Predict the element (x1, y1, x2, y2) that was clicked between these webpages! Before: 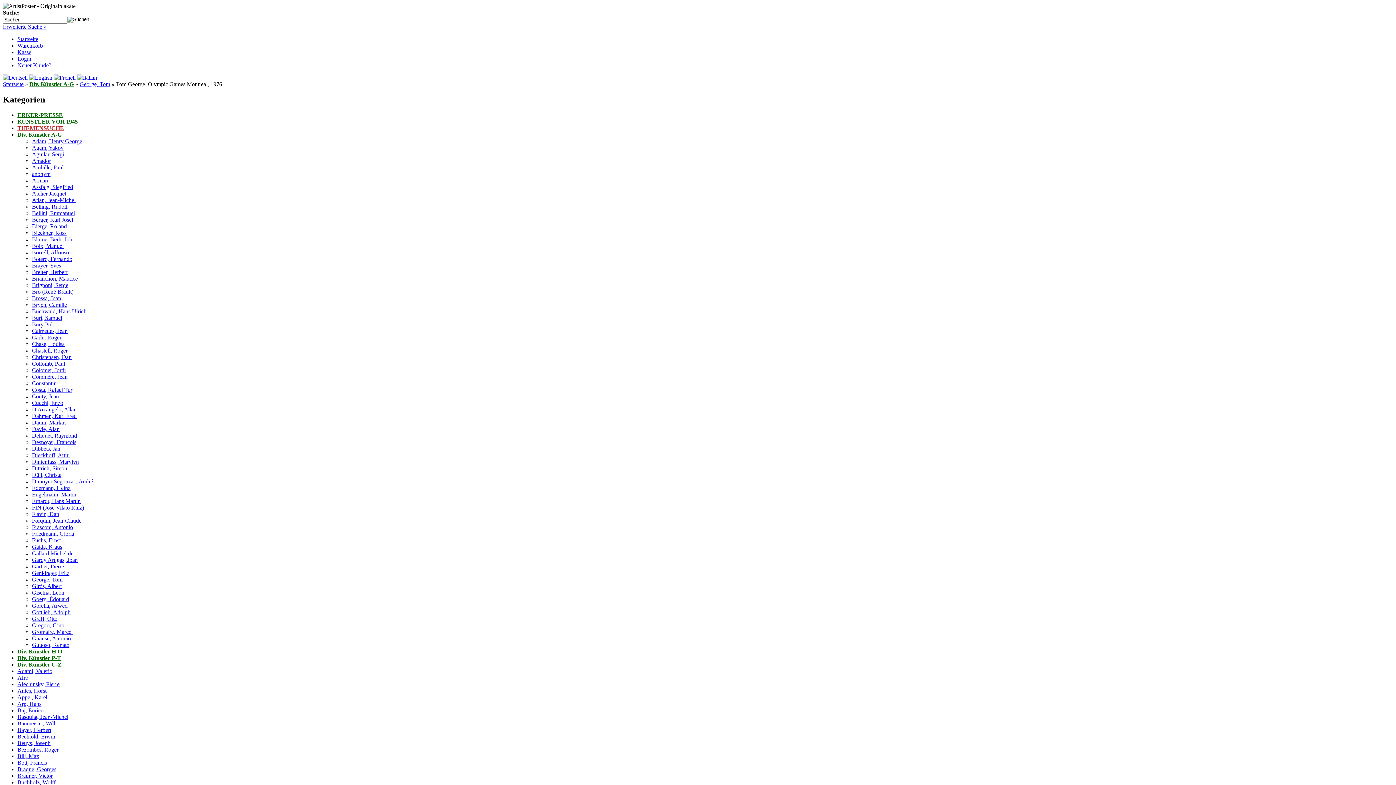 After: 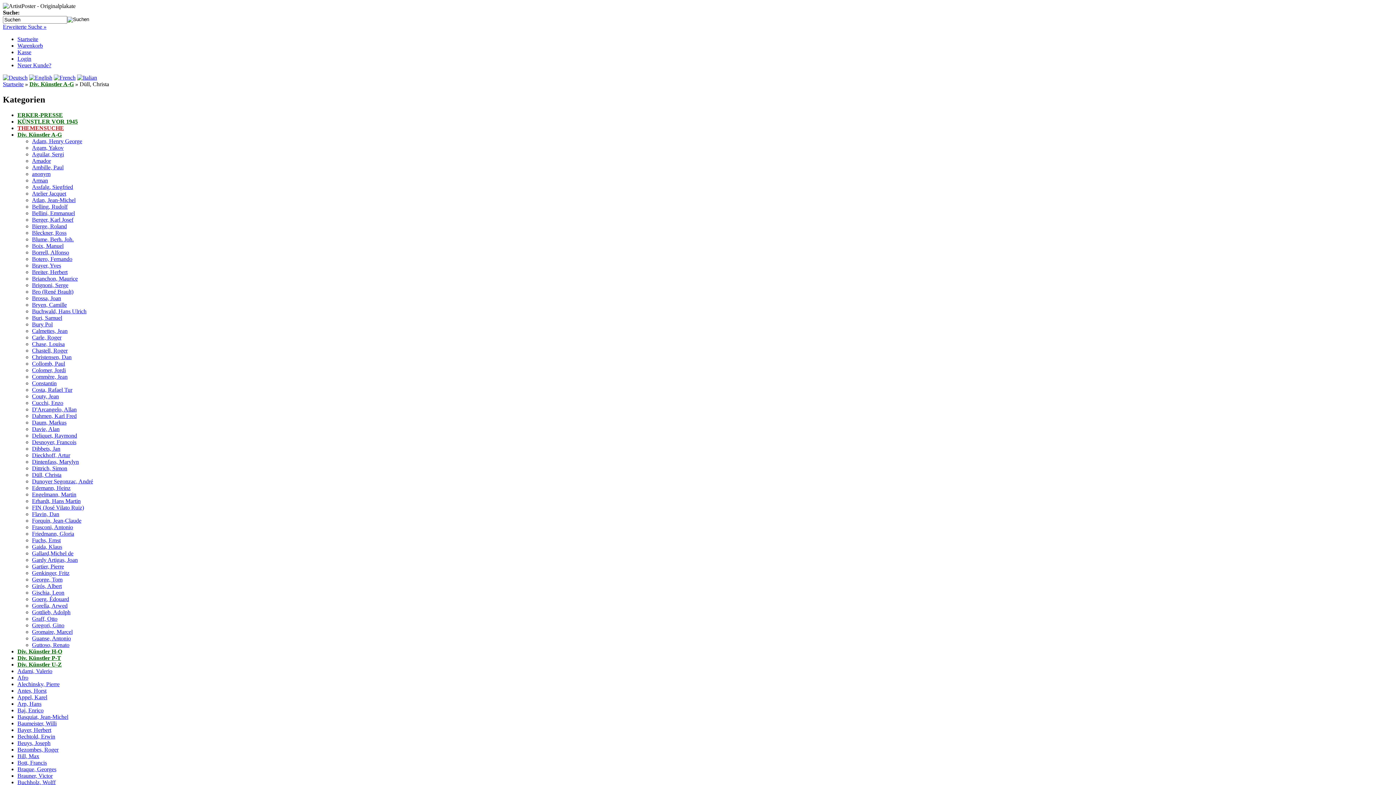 Action: bbox: (32, 471, 61, 478) label: Düll, Christa